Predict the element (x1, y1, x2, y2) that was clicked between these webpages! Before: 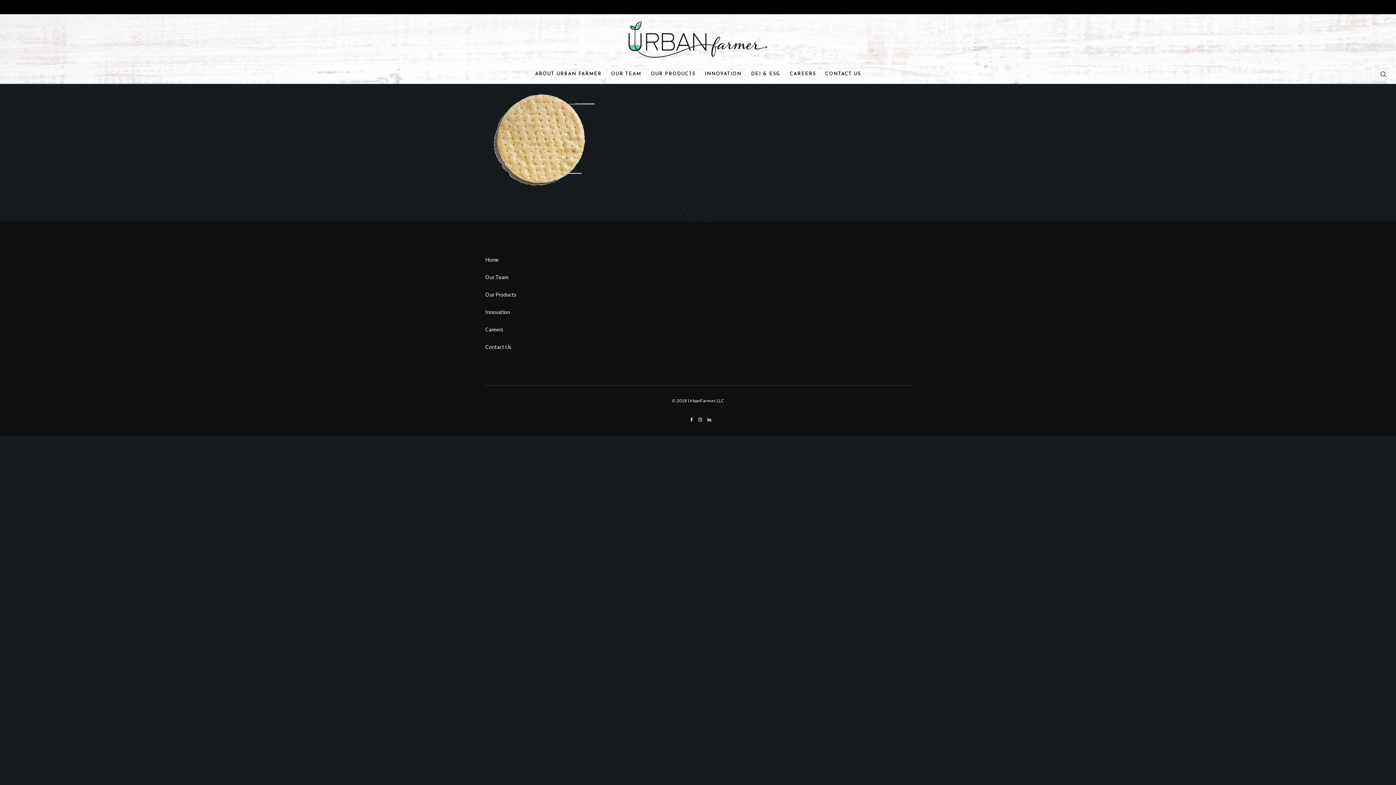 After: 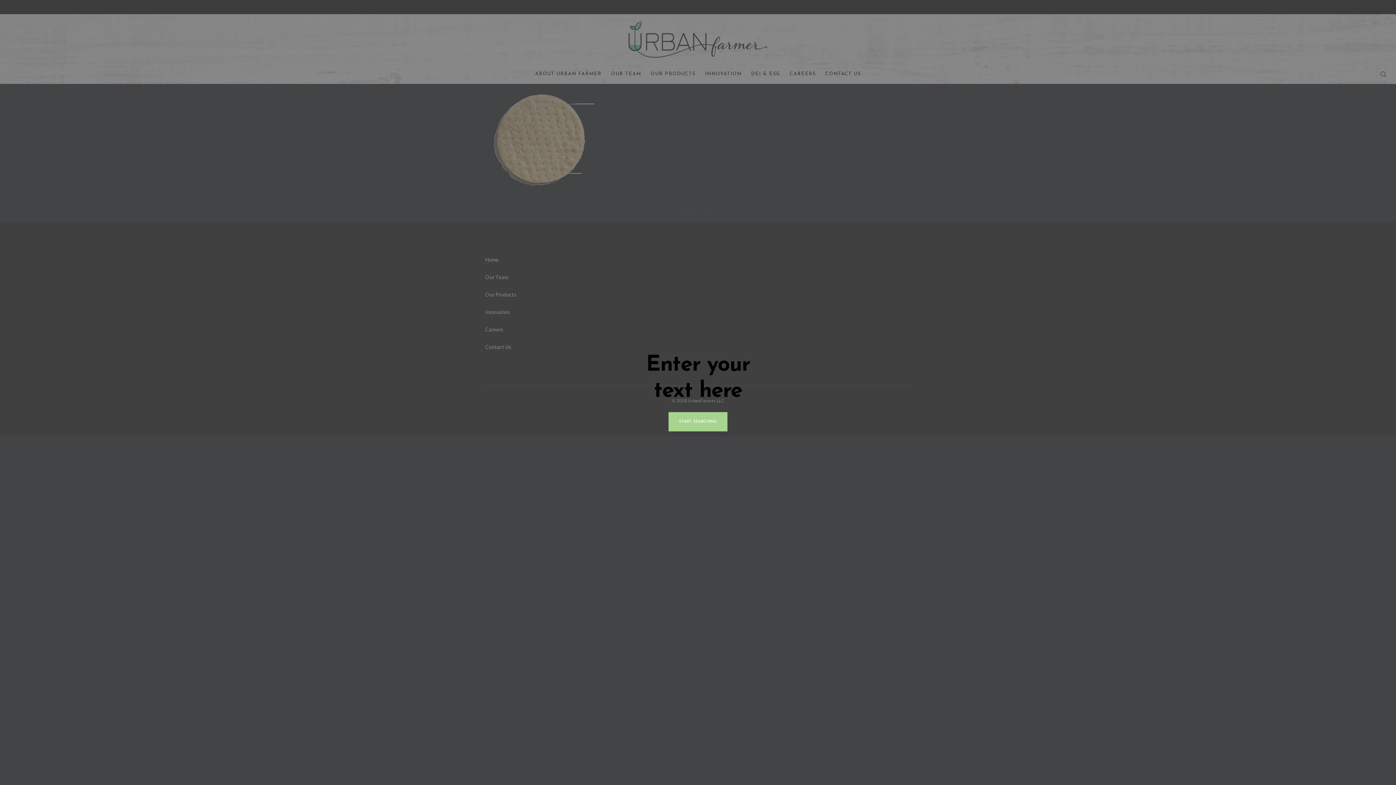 Action: label: Search bbox: (1370, 65, 1387, 83)